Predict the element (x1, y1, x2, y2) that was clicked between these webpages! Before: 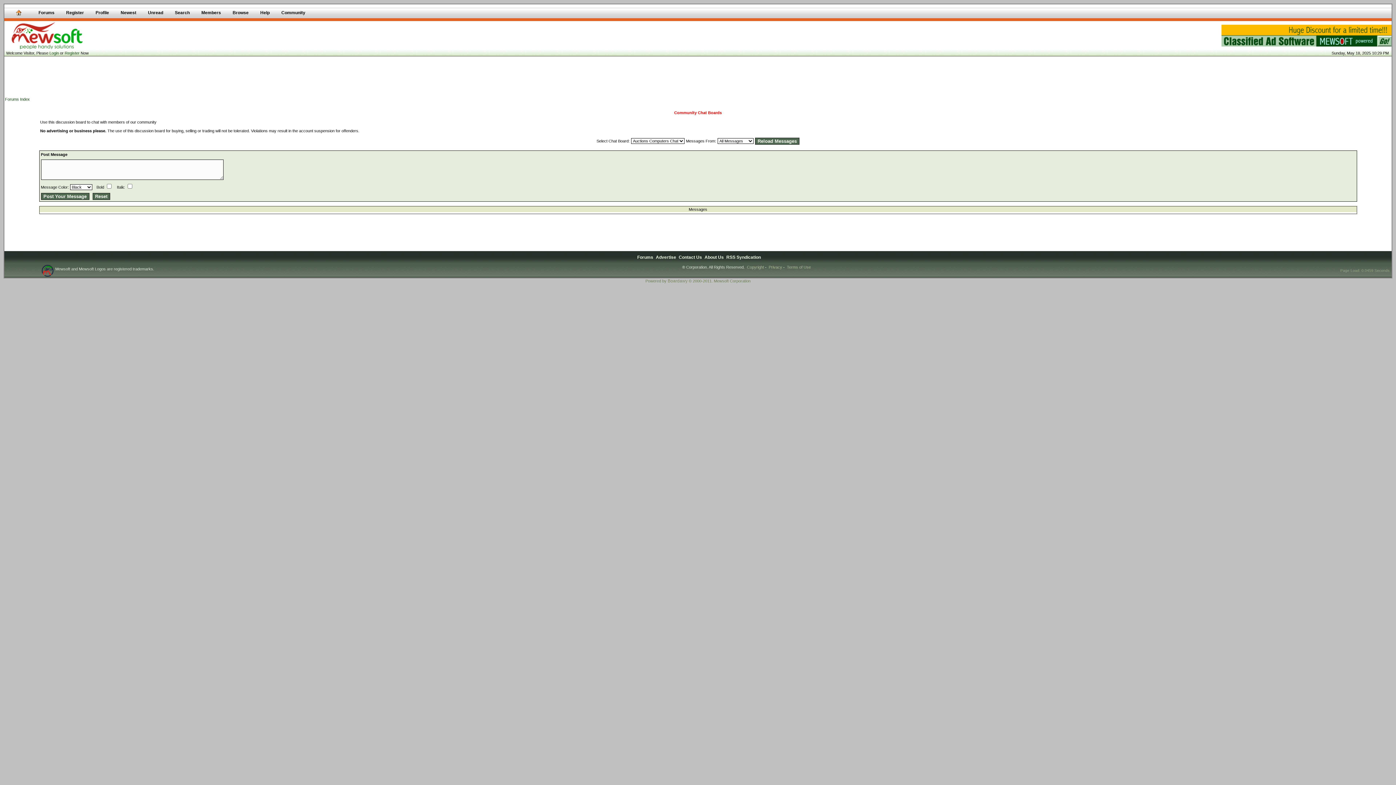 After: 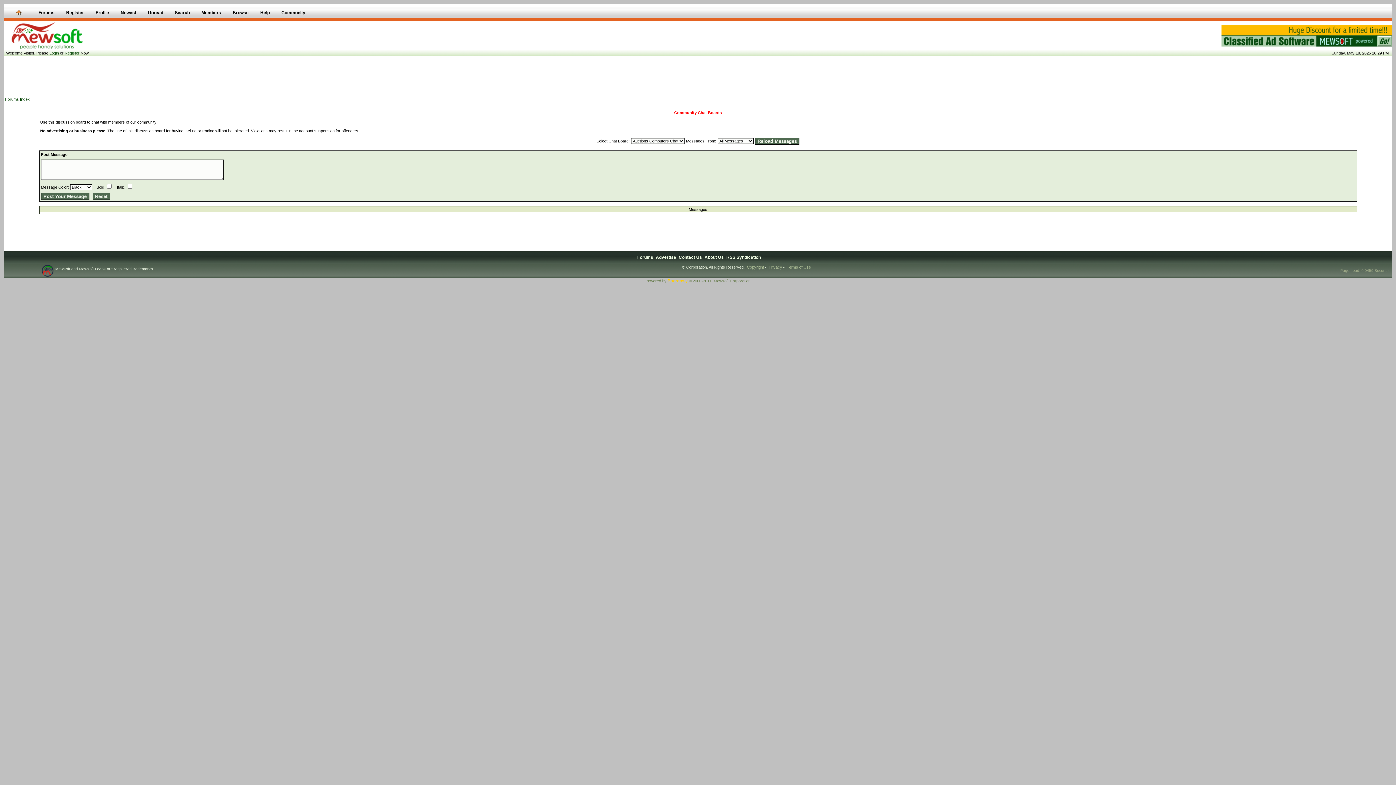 Action: bbox: (667, 278, 687, 283) label: Boardawy